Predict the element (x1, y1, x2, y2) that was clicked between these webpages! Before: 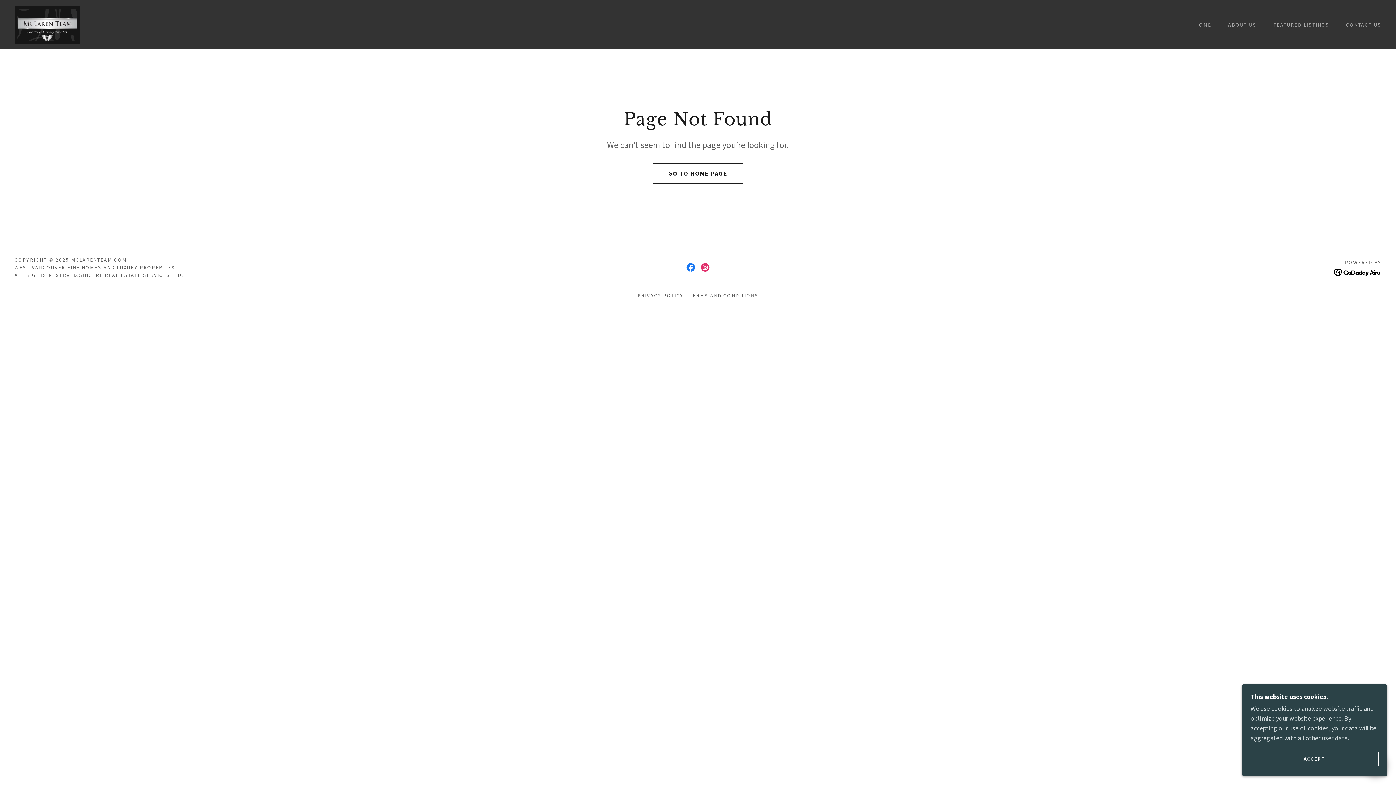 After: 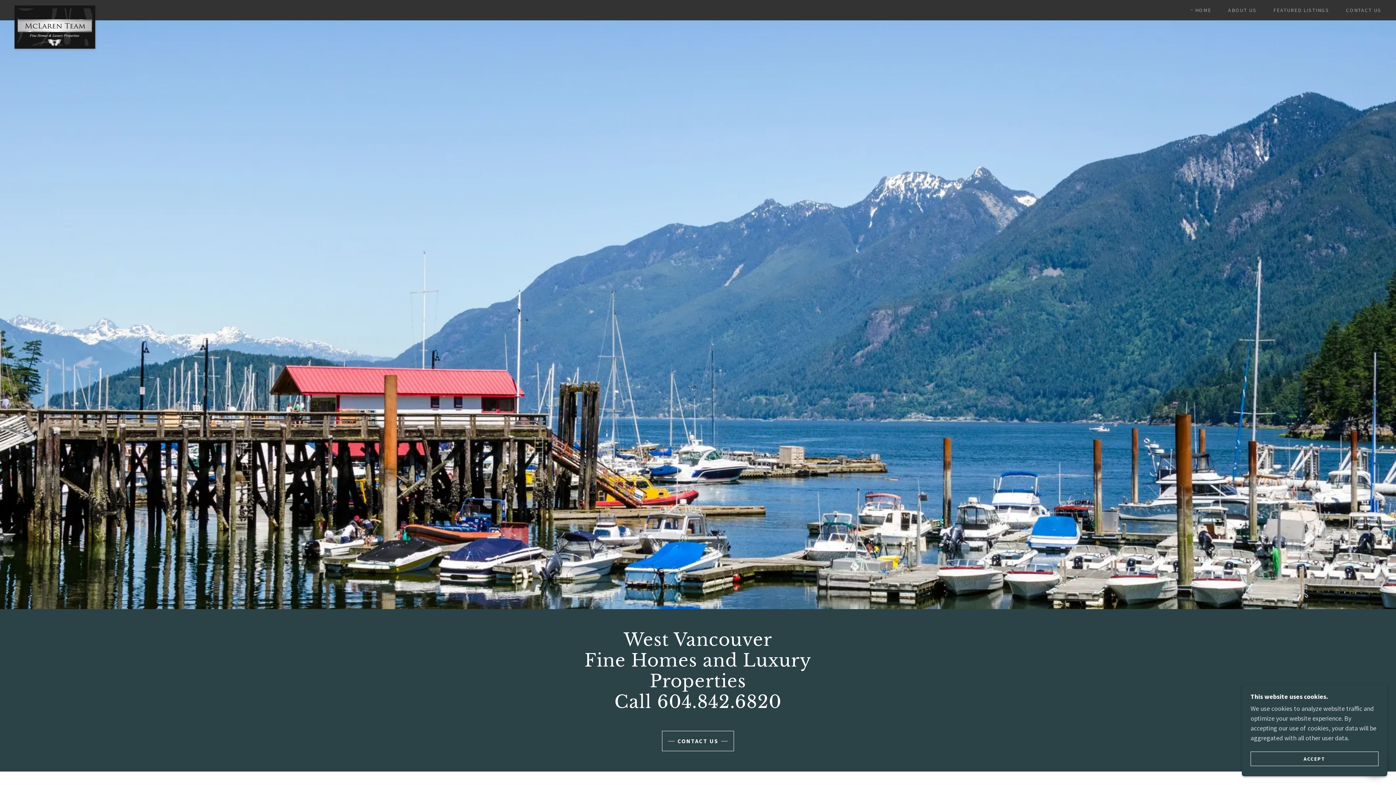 Action: bbox: (14, 19, 80, 28)